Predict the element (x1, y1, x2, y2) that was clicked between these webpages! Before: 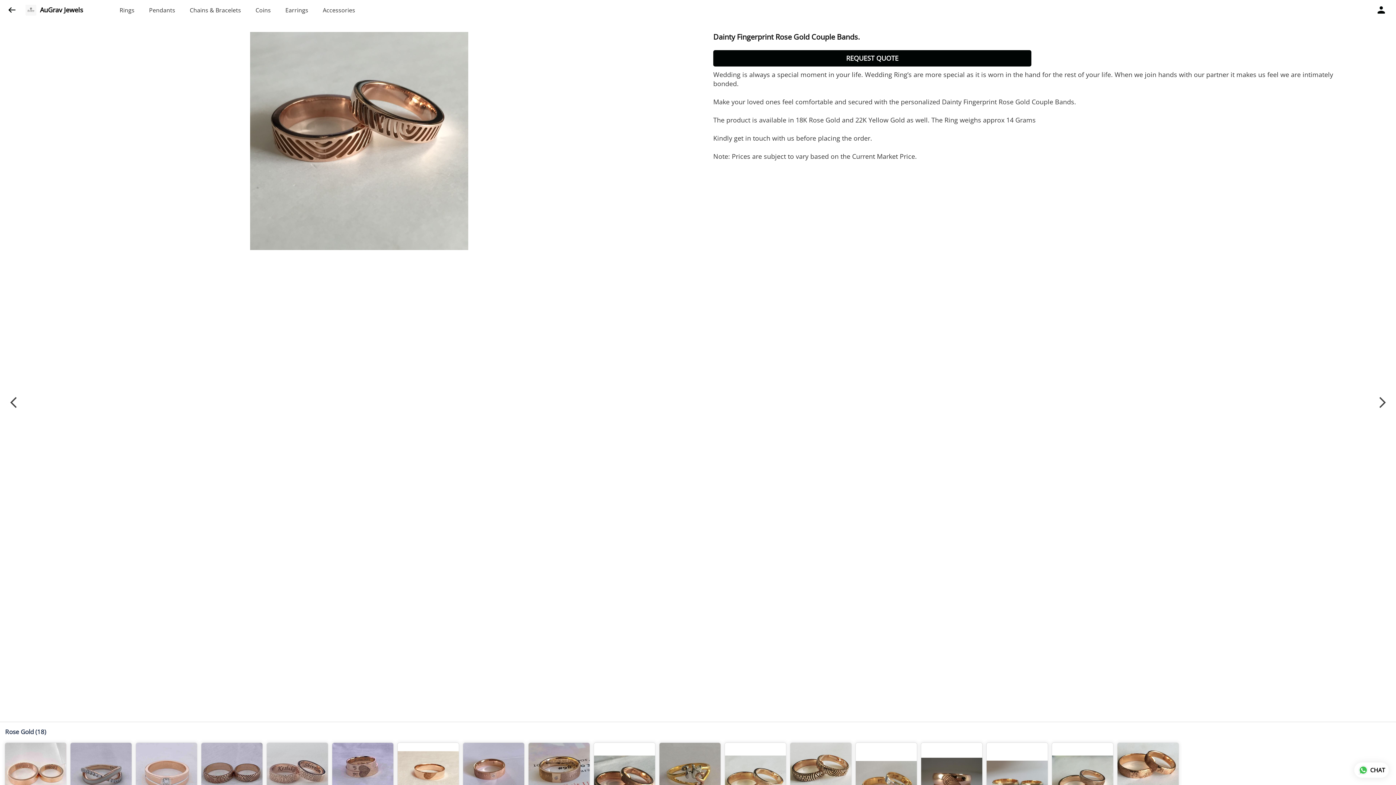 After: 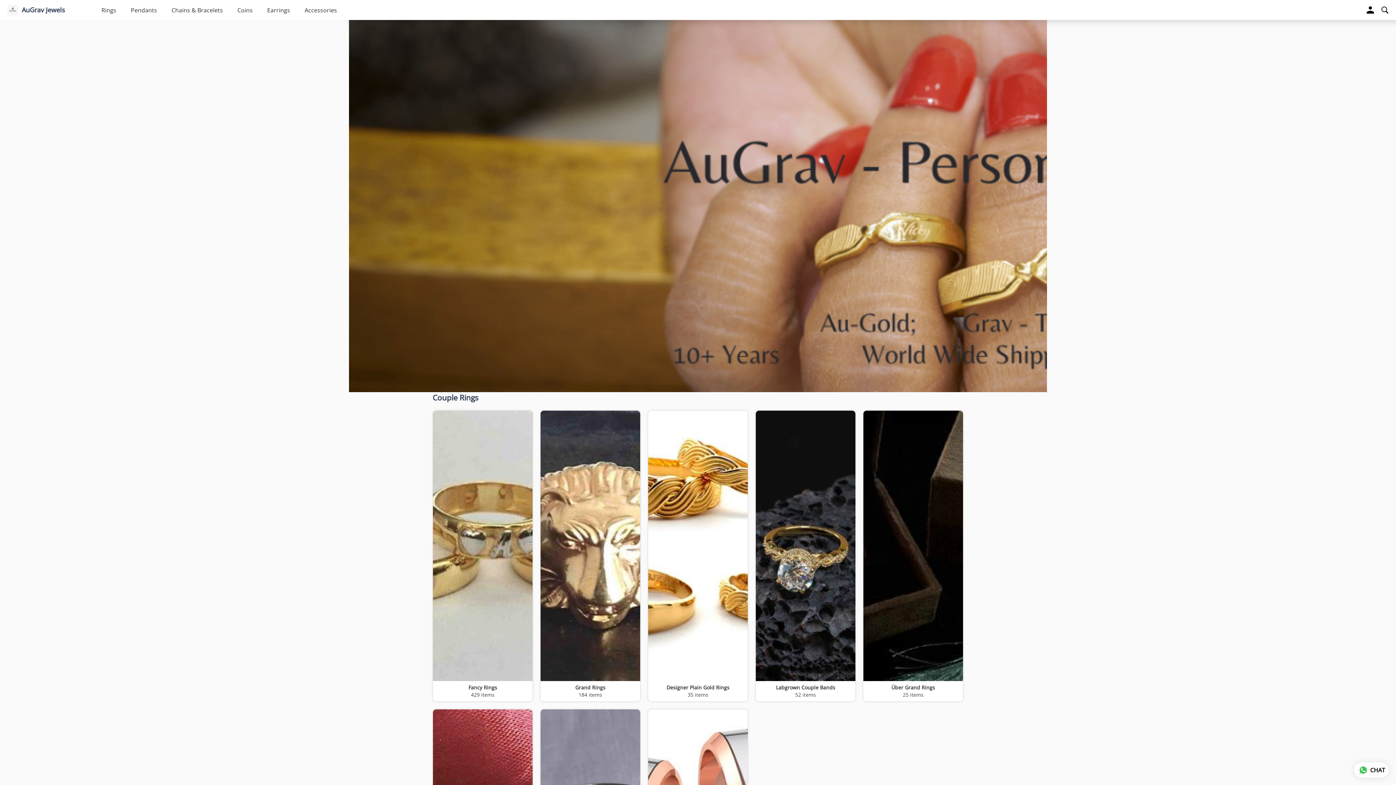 Action: bbox: (40, 6, 83, 13) label: AuGrav Jewels